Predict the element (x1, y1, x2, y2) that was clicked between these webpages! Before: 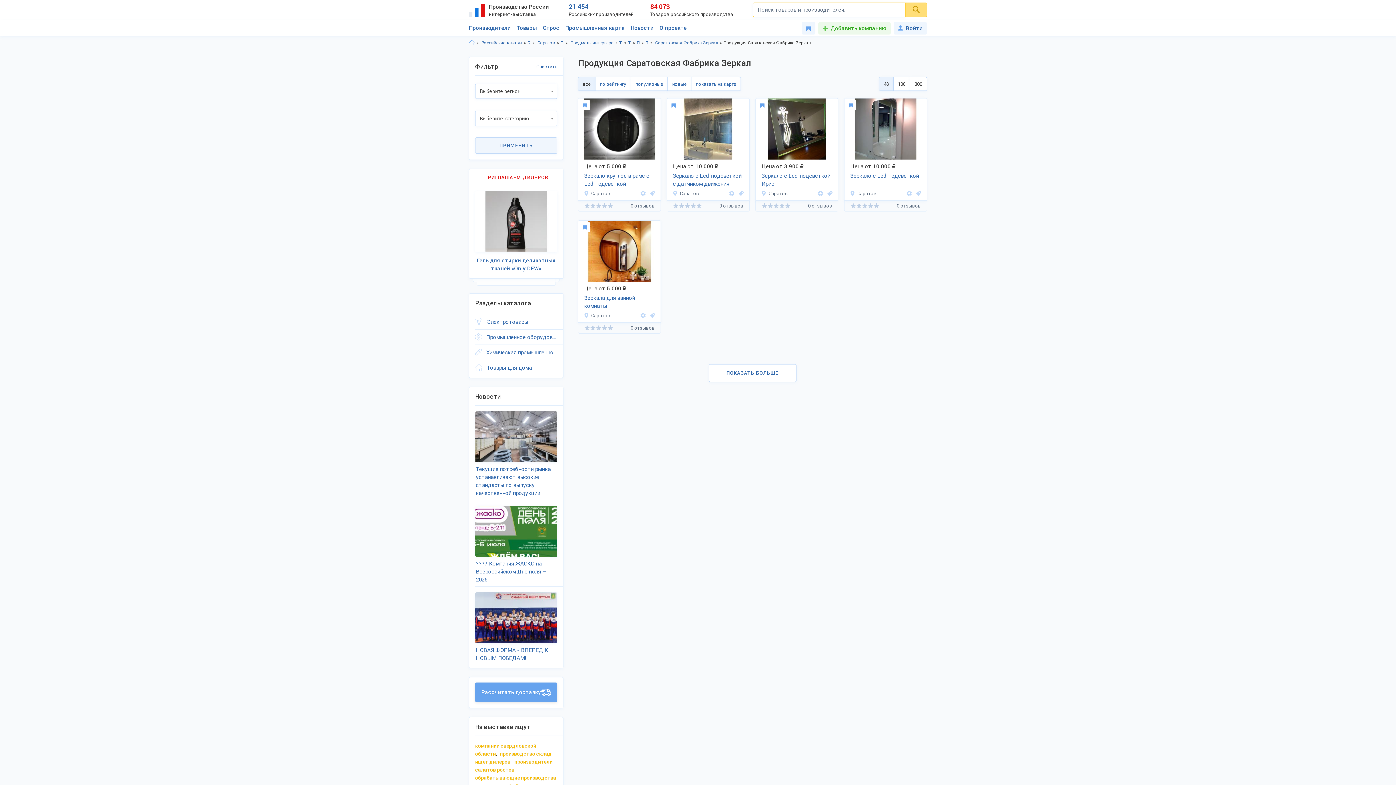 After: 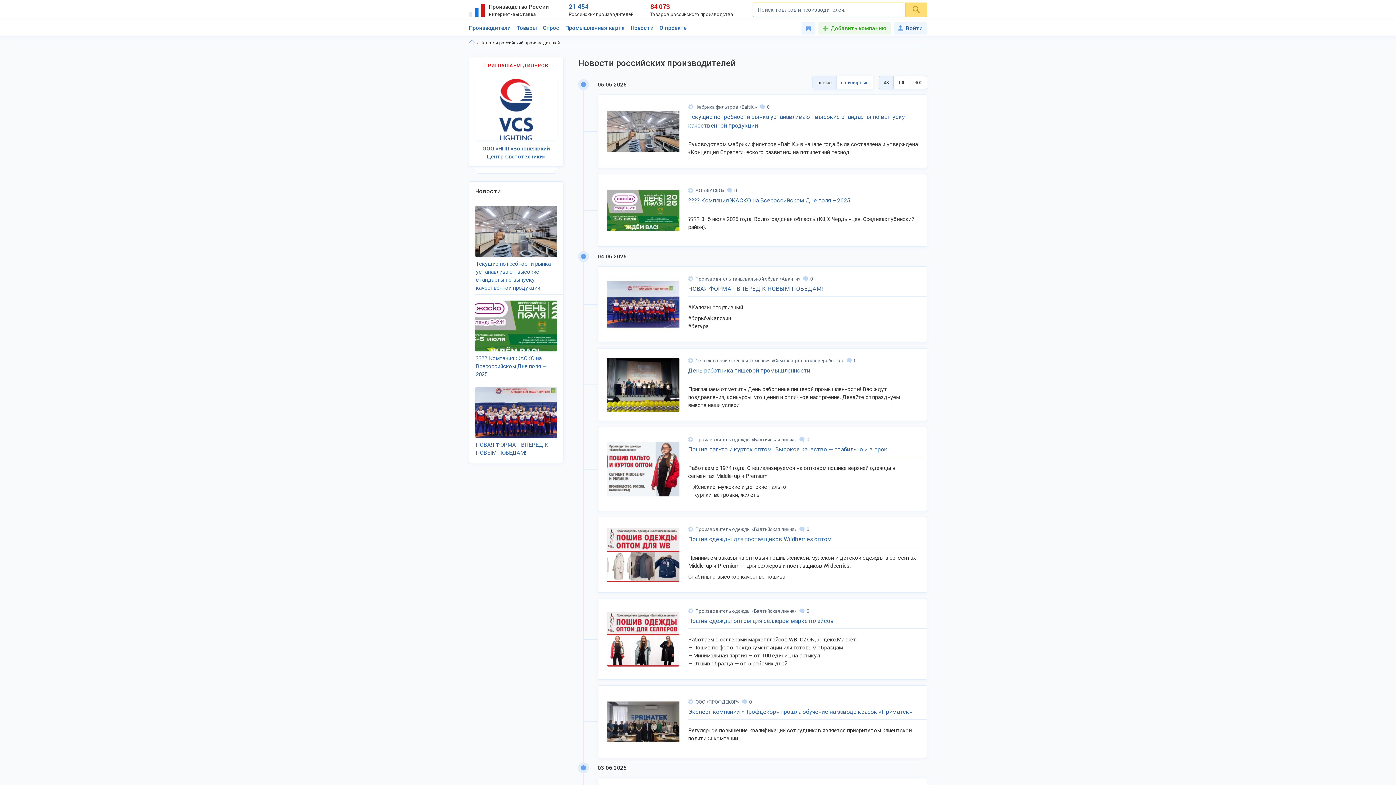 Action: label: Новости bbox: (630, 24, 653, 36)